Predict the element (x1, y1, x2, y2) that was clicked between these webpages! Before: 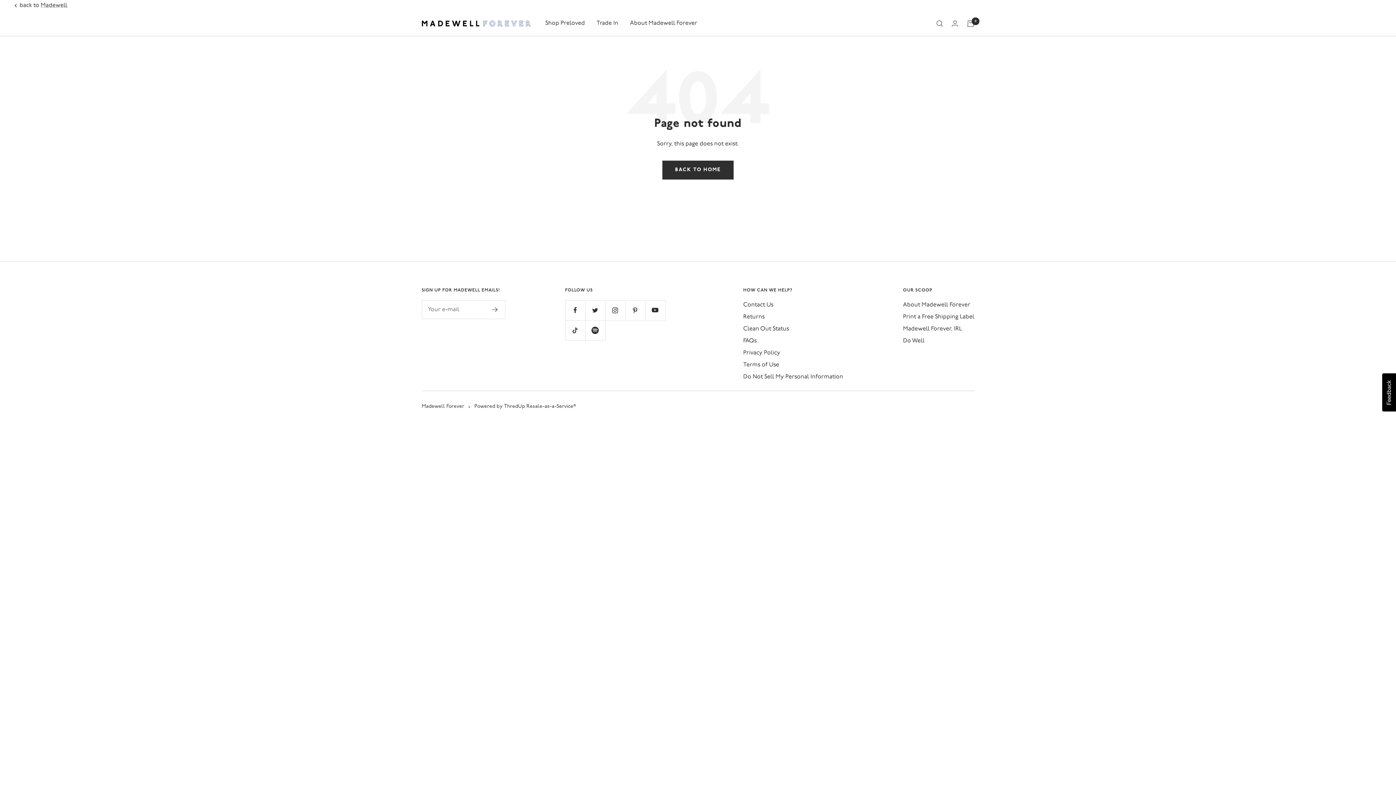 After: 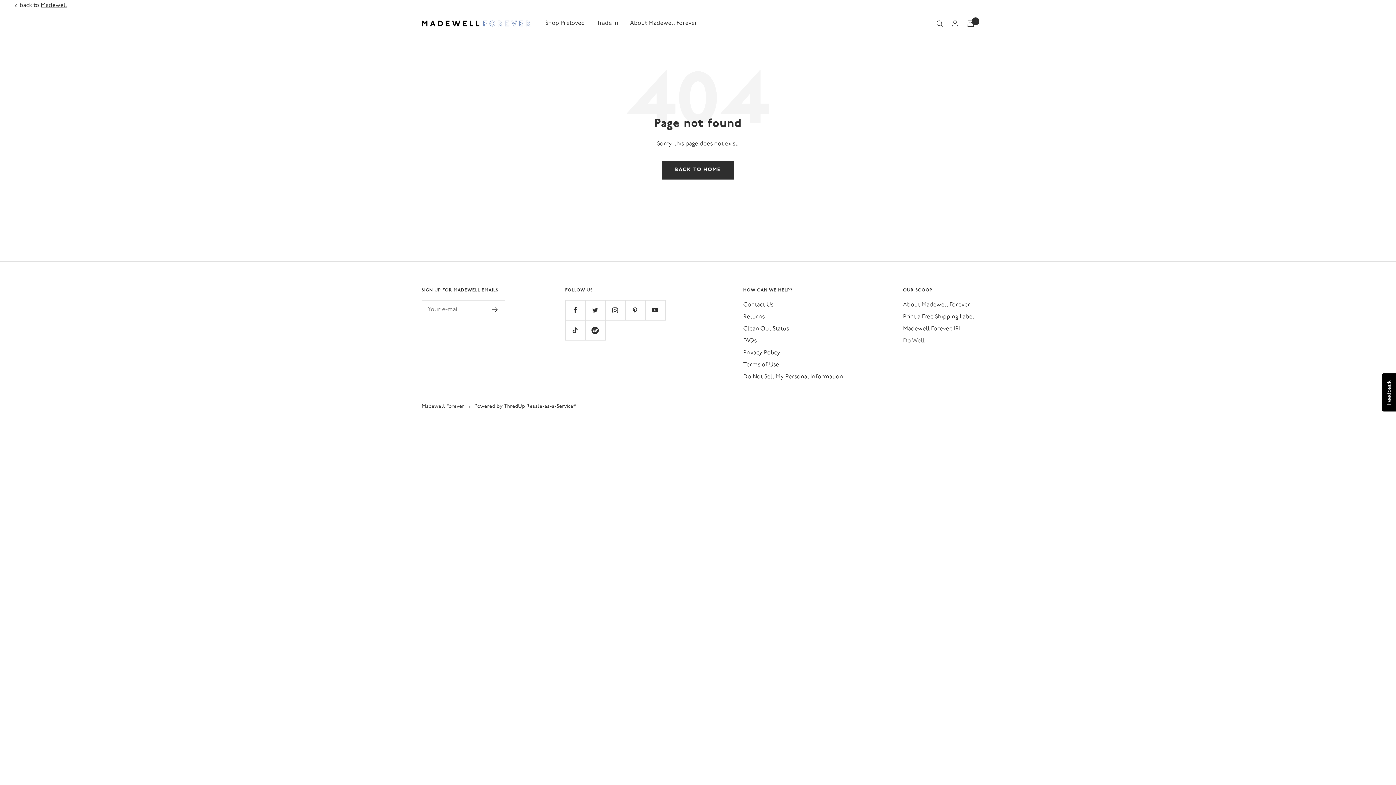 Action: label: Do Well bbox: (903, 336, 924, 346)